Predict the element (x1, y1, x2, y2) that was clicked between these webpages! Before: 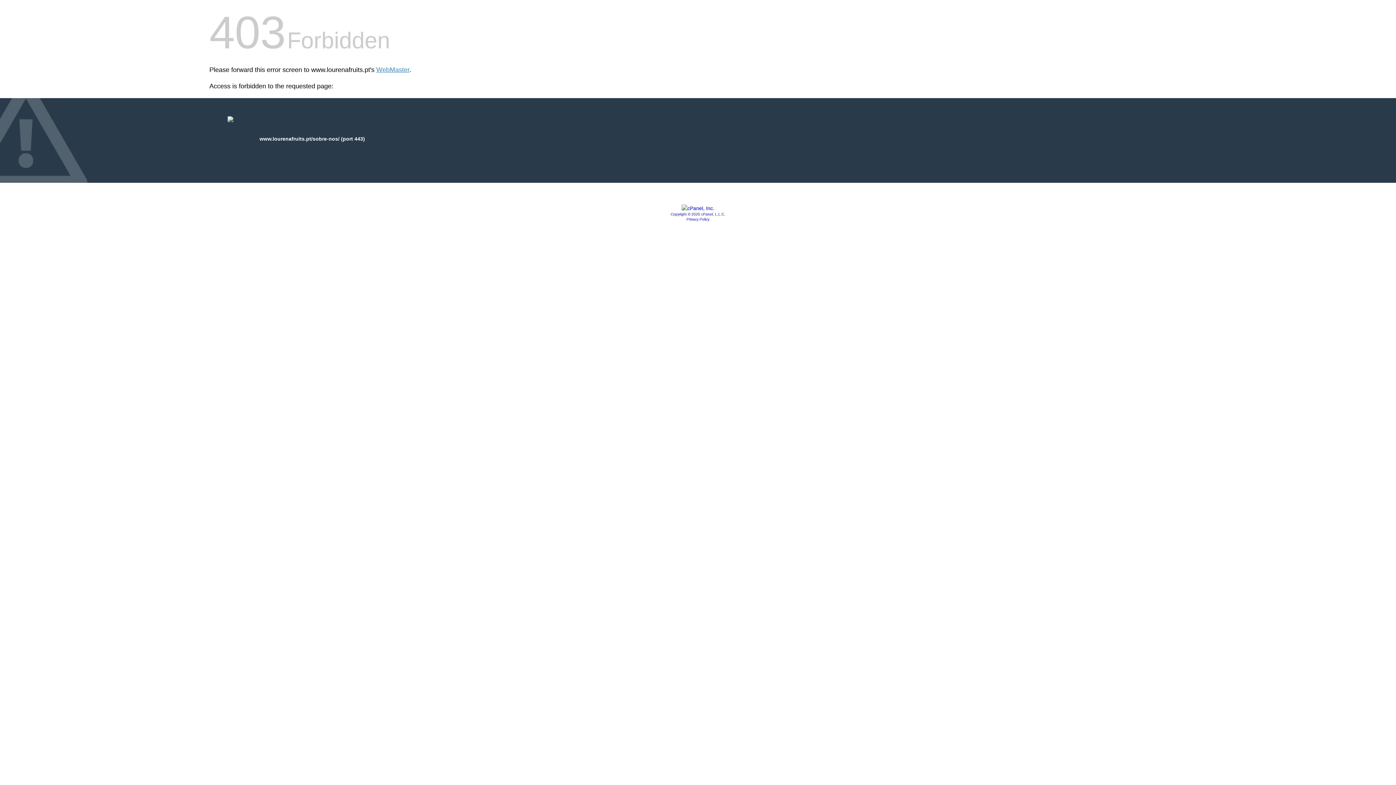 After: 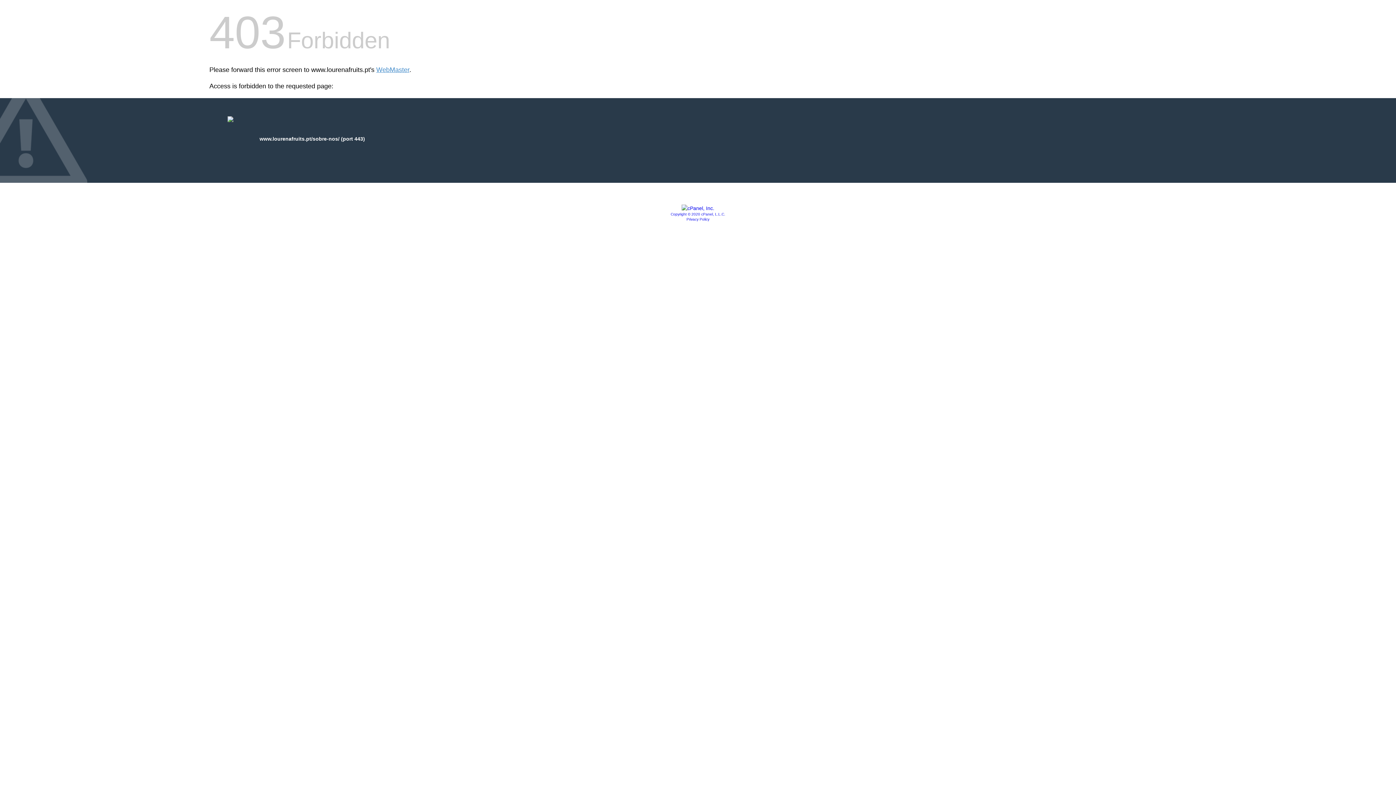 Action: bbox: (681, 205, 714, 211)